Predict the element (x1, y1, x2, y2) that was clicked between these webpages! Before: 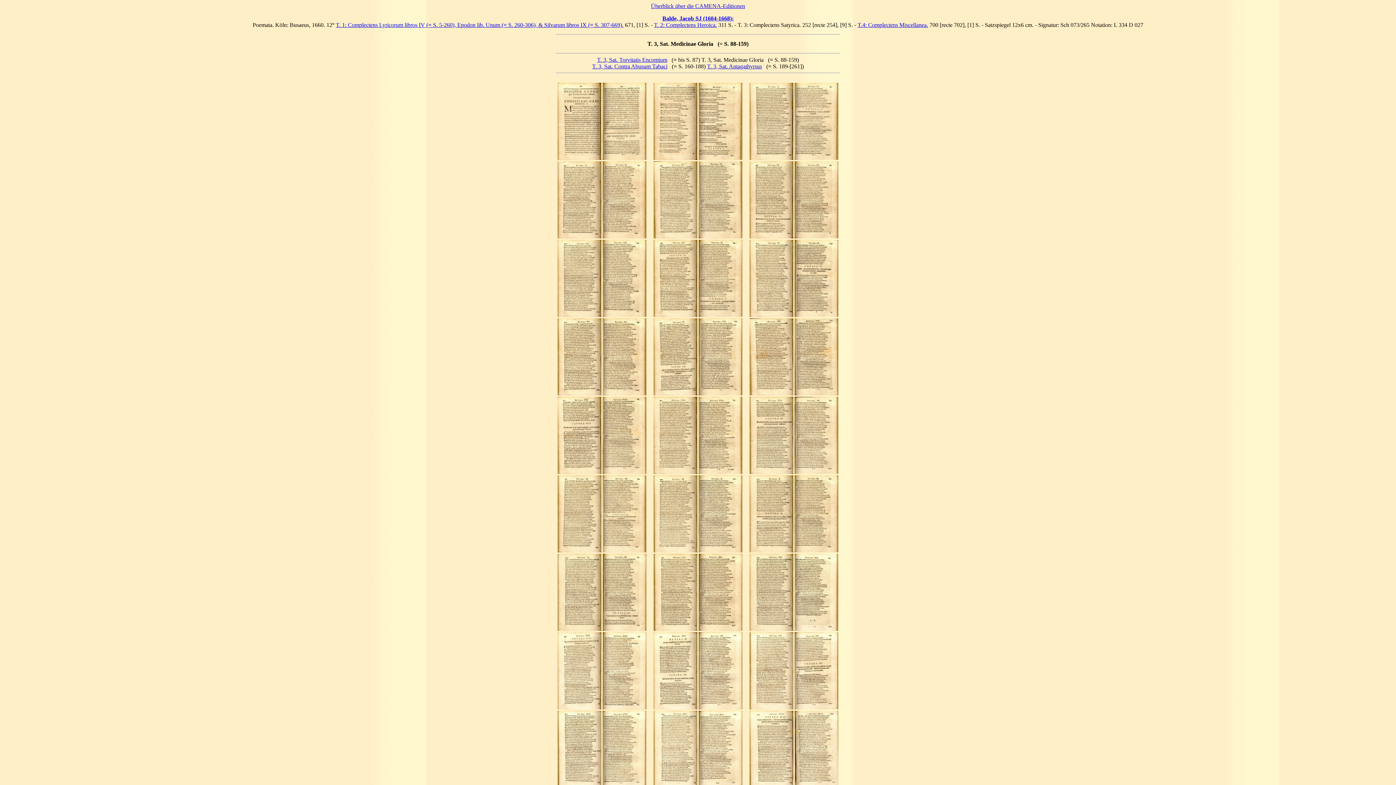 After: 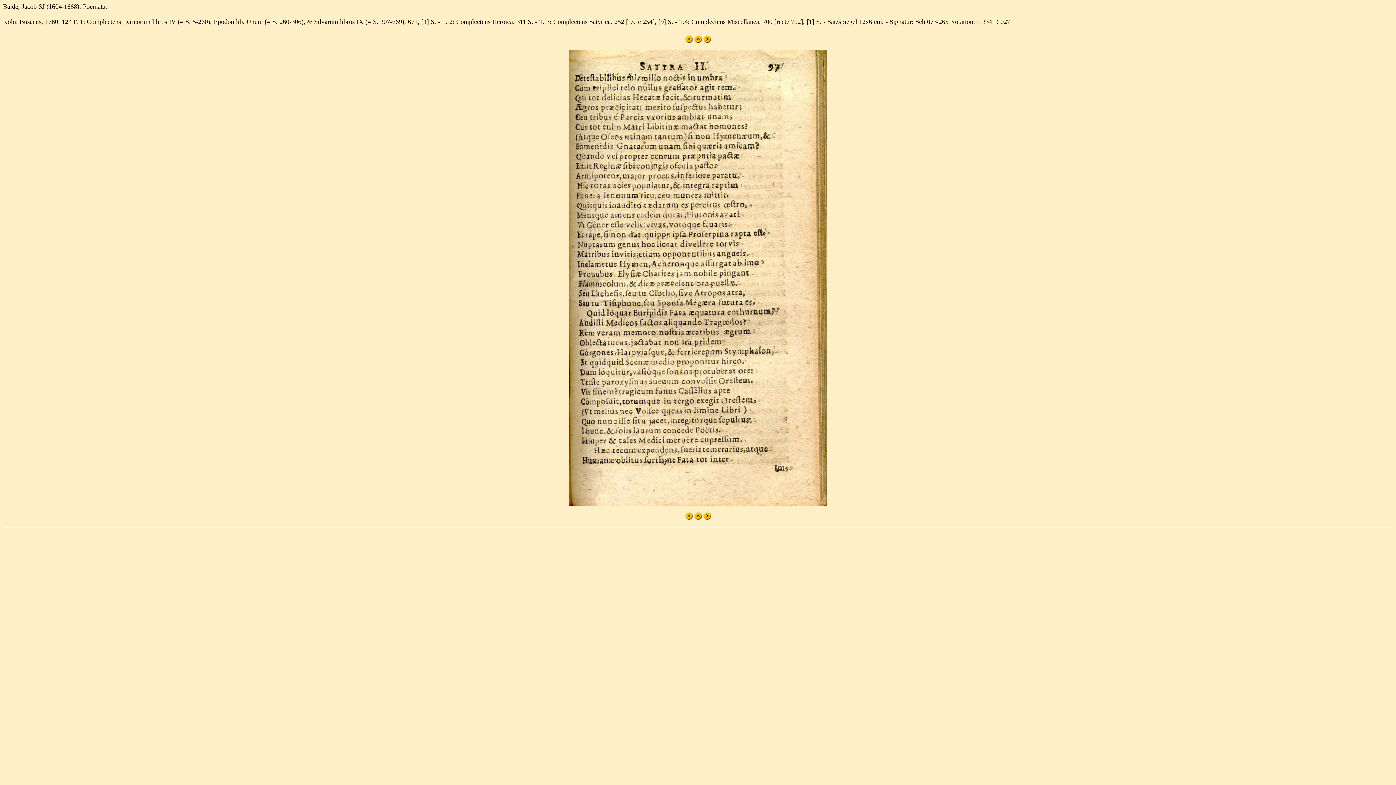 Action: bbox: (698, 233, 742, 239)